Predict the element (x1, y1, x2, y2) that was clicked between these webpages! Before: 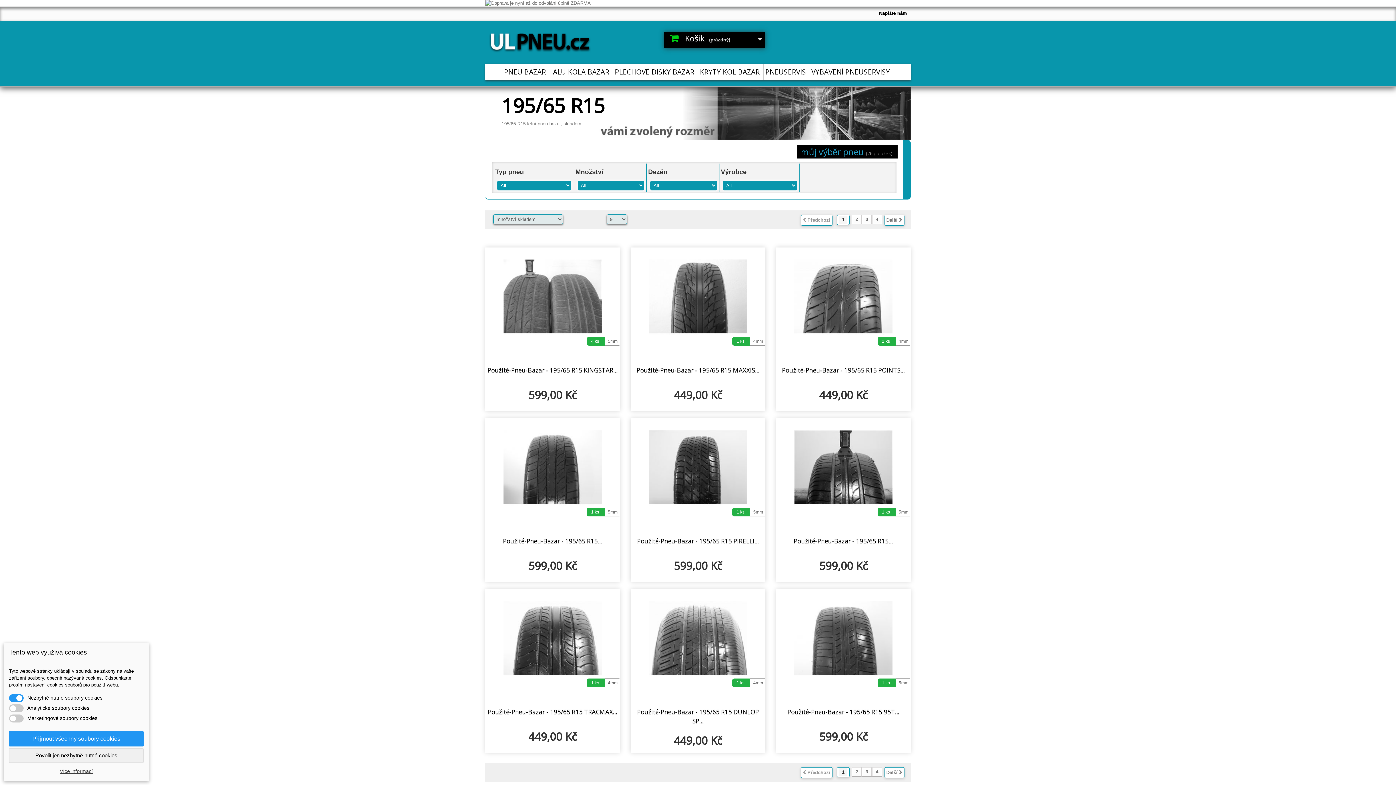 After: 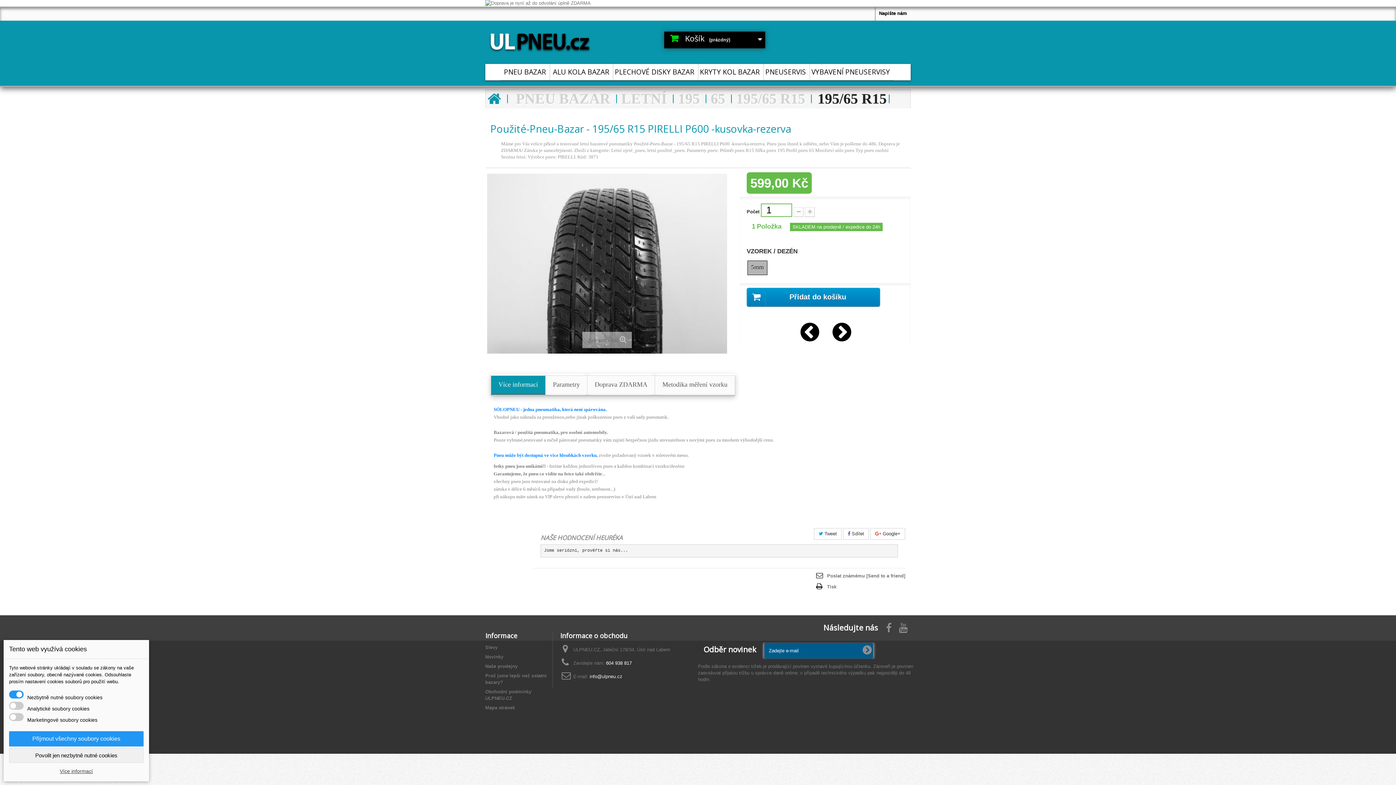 Action: label: Použité-Pneu-Bazar - 195/65 R15 PIRELLI... bbox: (637, 537, 759, 545)